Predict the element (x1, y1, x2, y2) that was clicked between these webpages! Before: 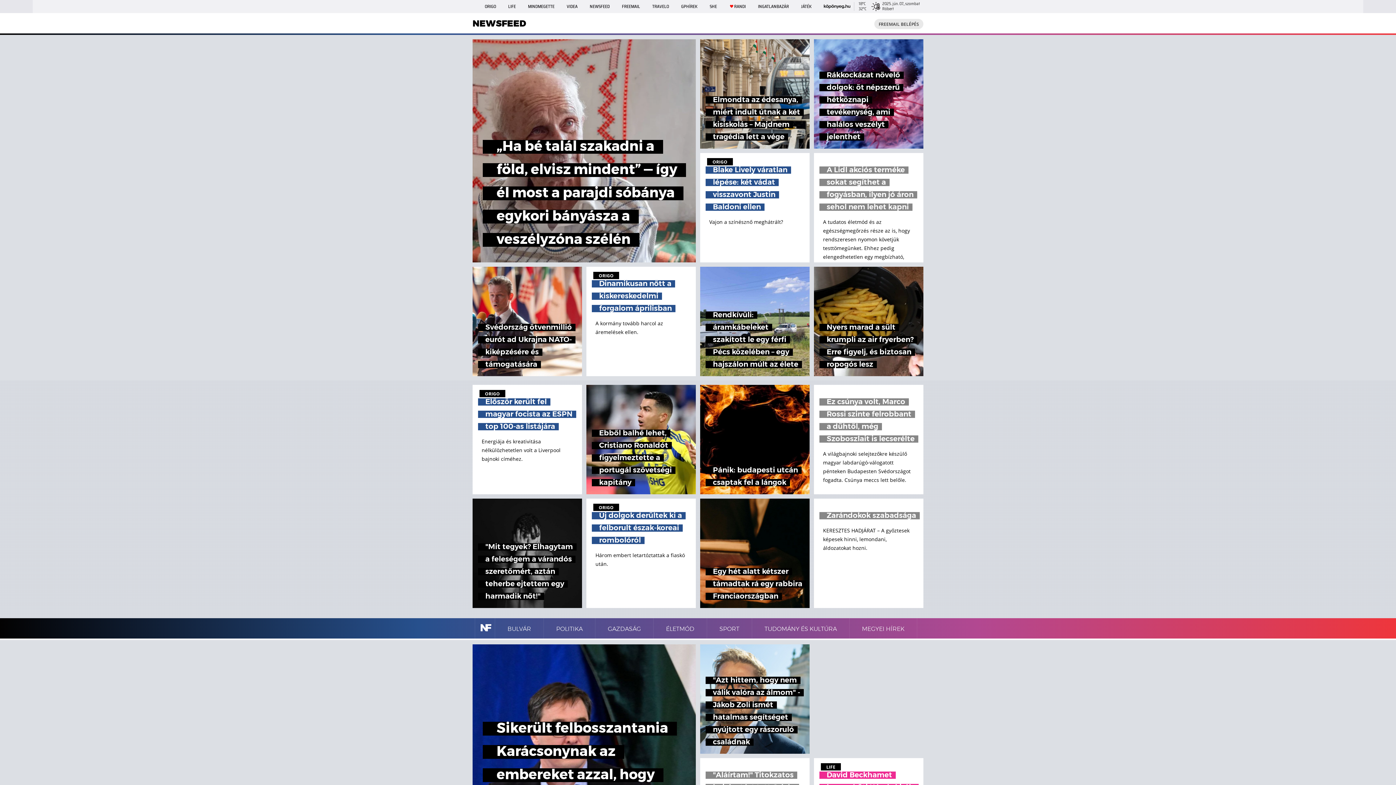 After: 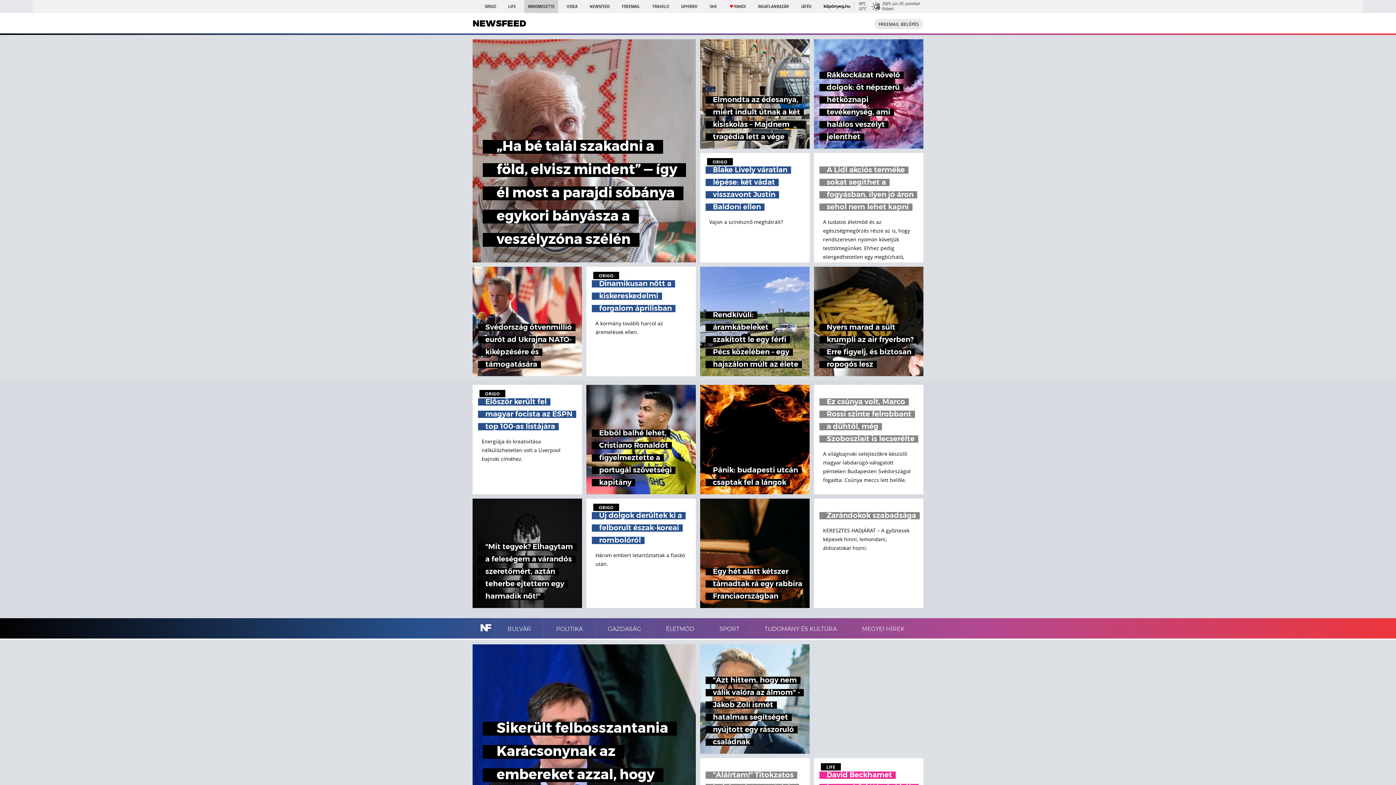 Action: bbox: (524, 0, 558, 13) label: MINDMEGETTE